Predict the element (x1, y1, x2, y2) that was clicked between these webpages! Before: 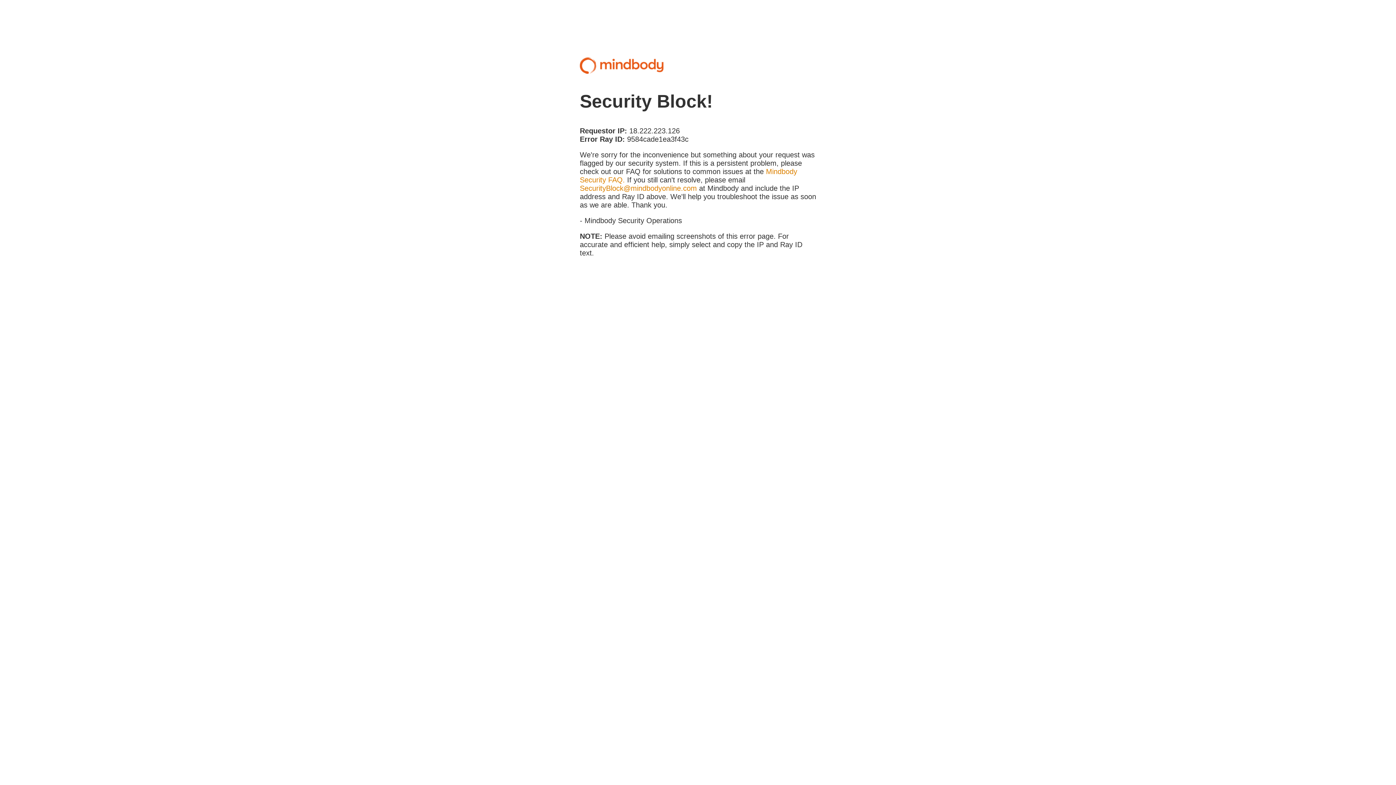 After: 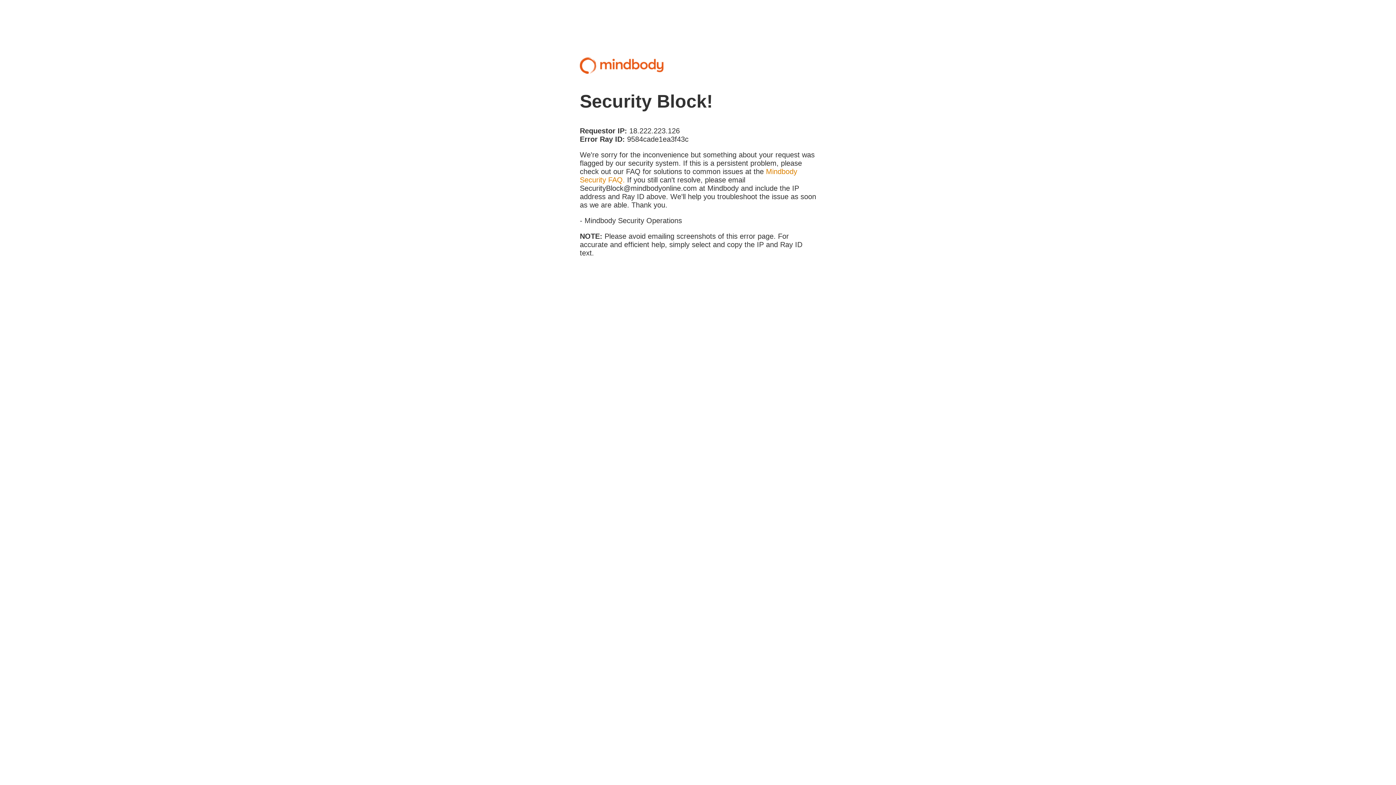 Action: bbox: (580, 184, 697, 192) label: SecurityBlock@mindbodyonline.com